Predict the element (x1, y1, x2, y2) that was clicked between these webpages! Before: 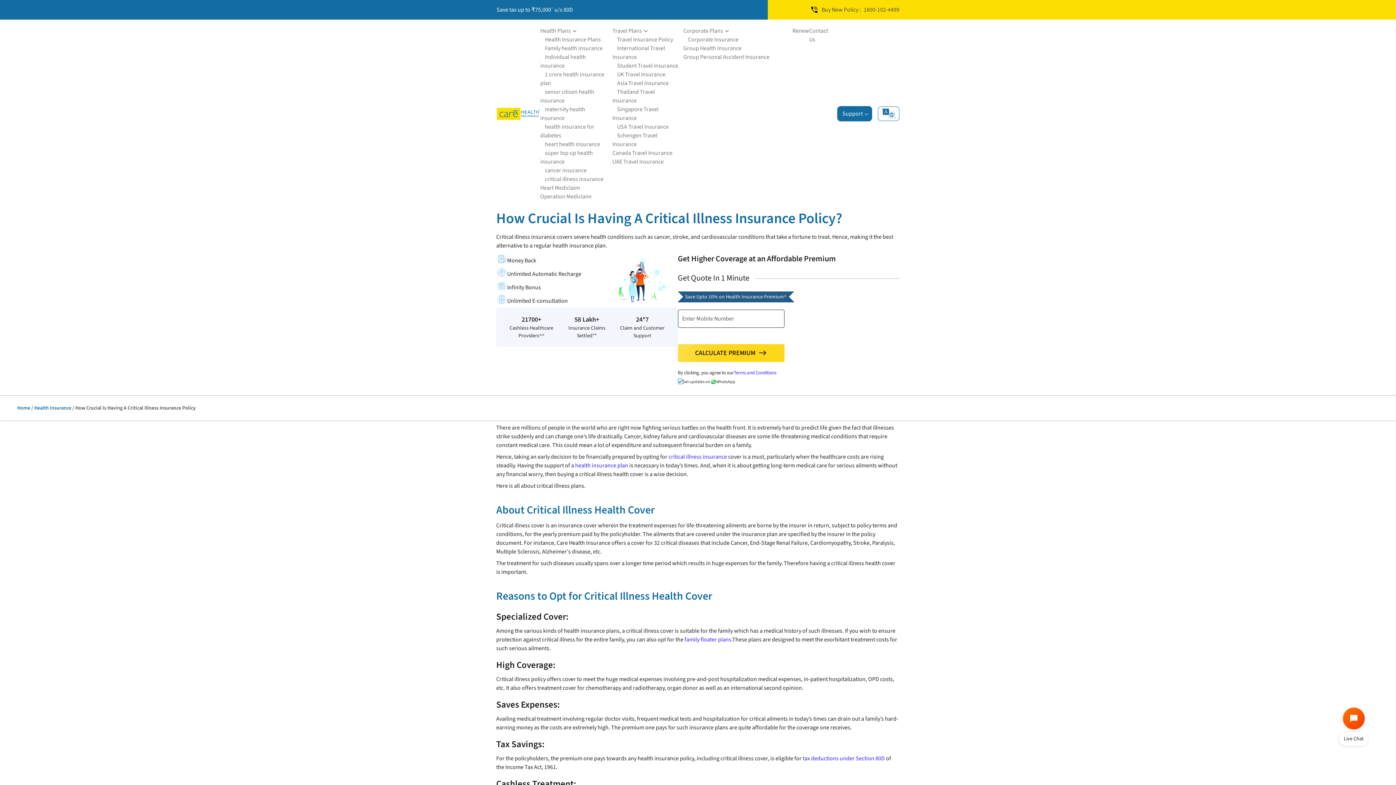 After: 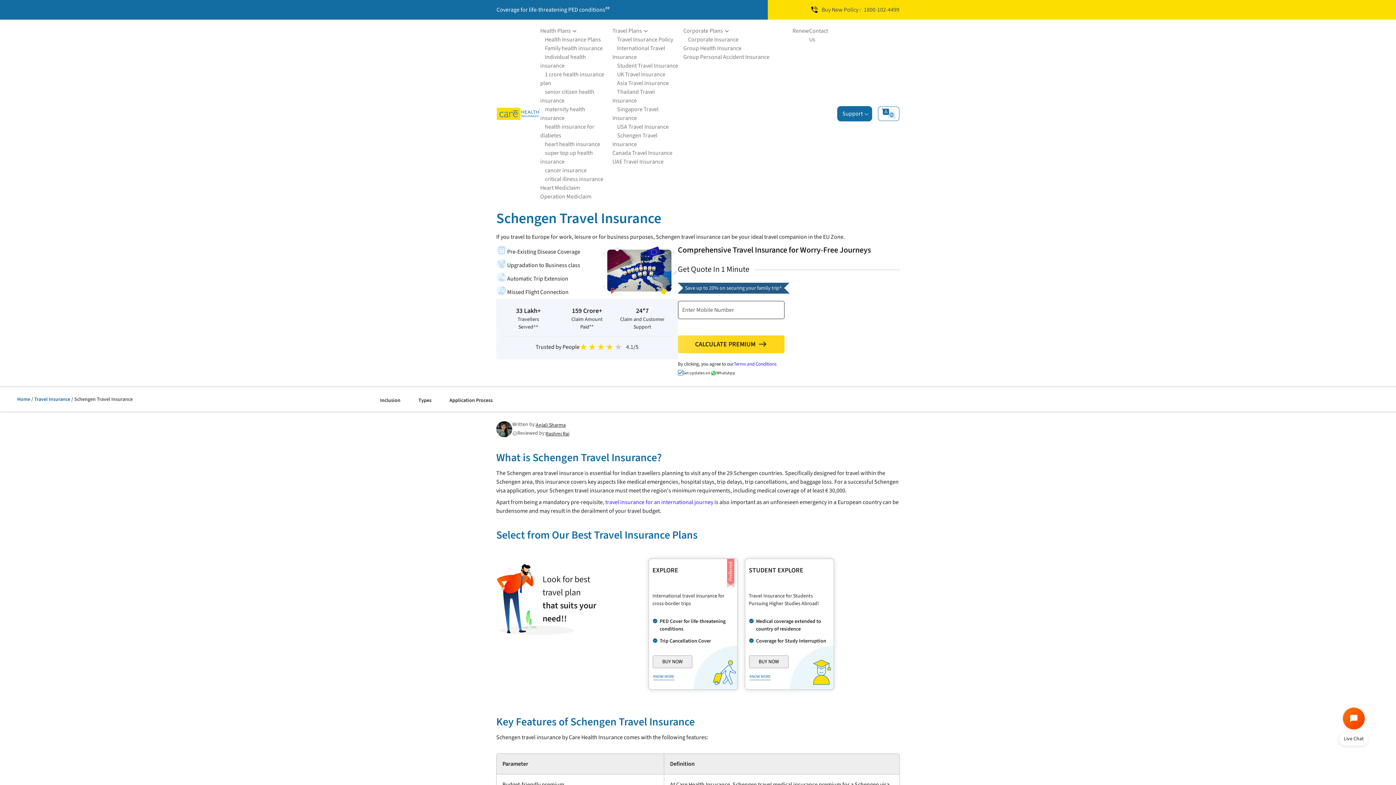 Action: bbox: (612, 128, 657, 151) label: Schengen Travel Insurance